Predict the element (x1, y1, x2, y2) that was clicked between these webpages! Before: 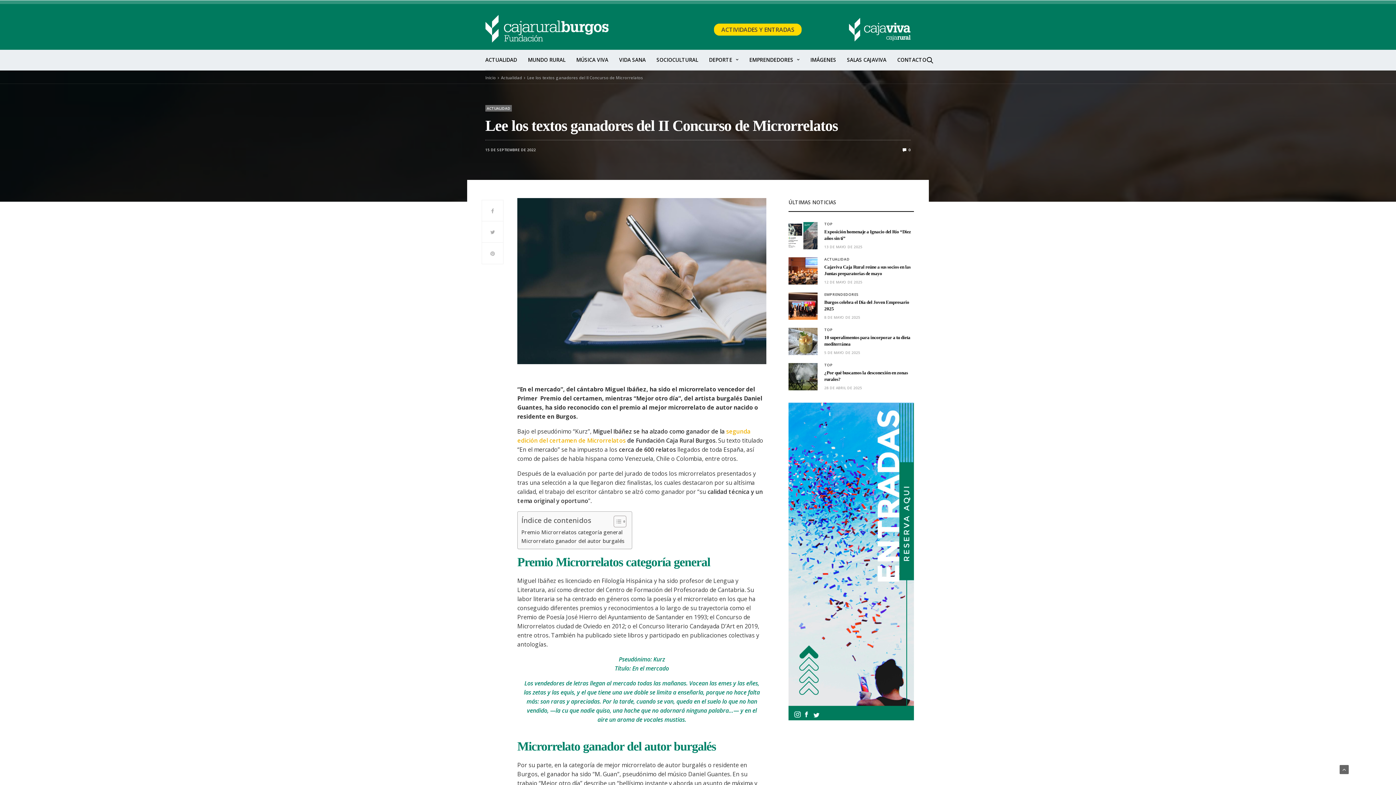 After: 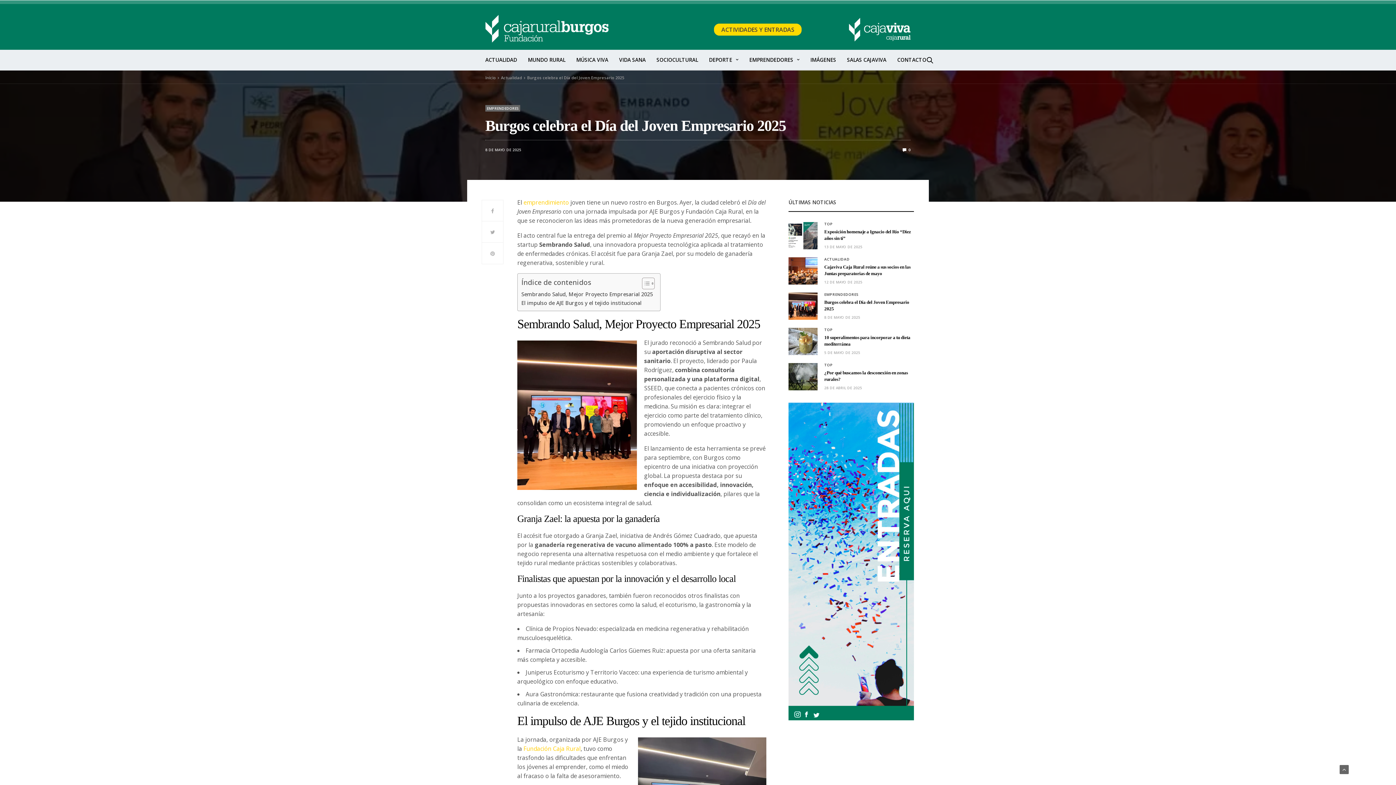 Action: bbox: (788, 292, 817, 320)